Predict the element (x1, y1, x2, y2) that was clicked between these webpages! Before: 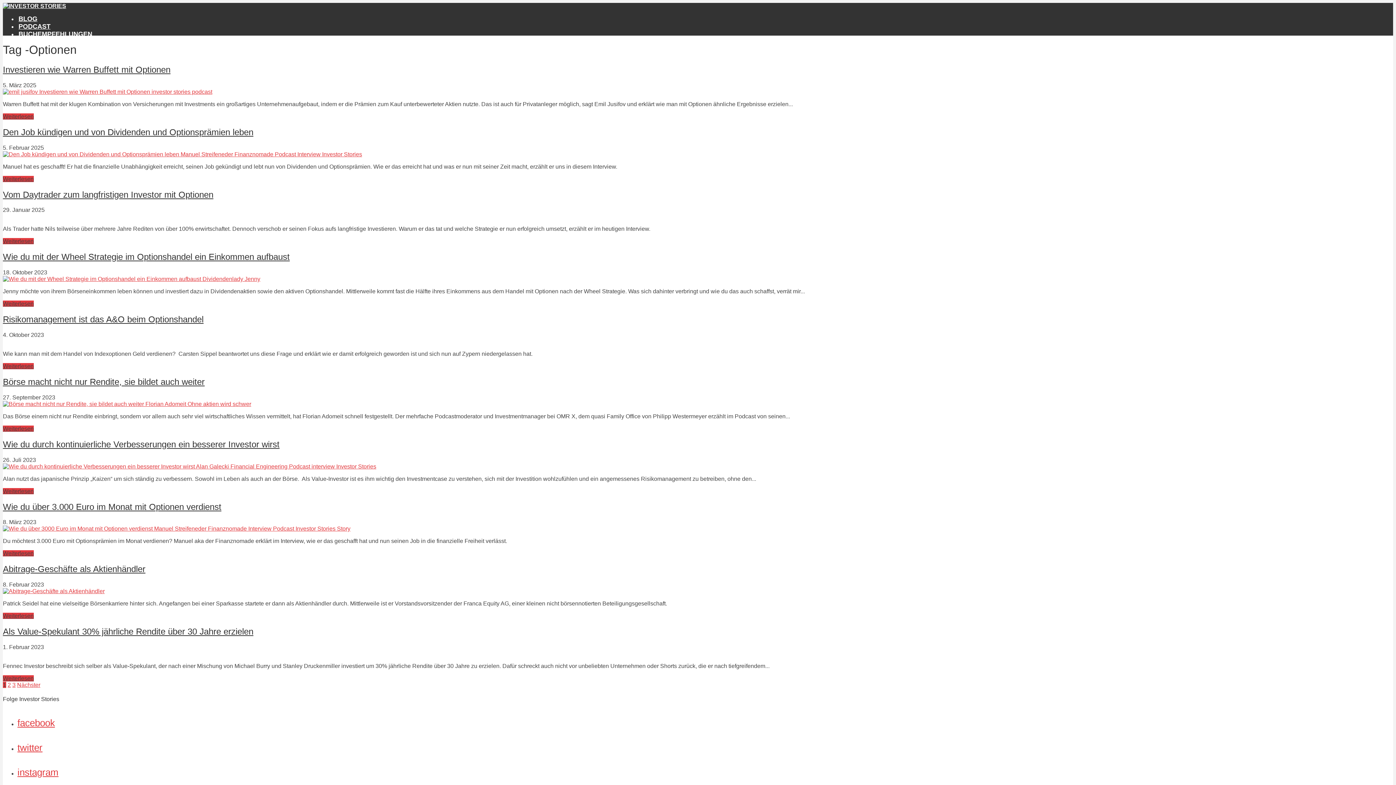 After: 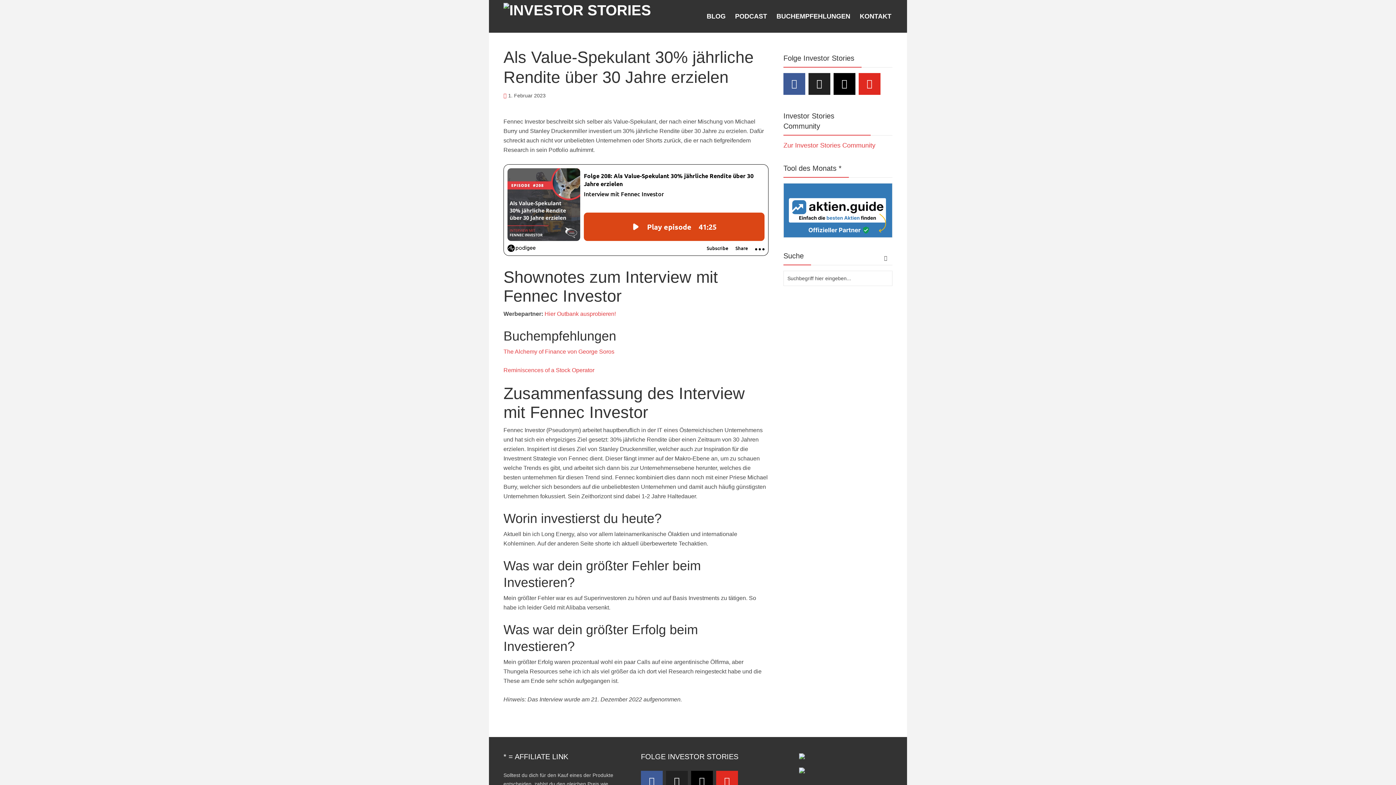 Action: label: Als Value-Spekulant 30% jährliche Rendite über 30 Jahre erzielen bbox: (2, 626, 253, 636)